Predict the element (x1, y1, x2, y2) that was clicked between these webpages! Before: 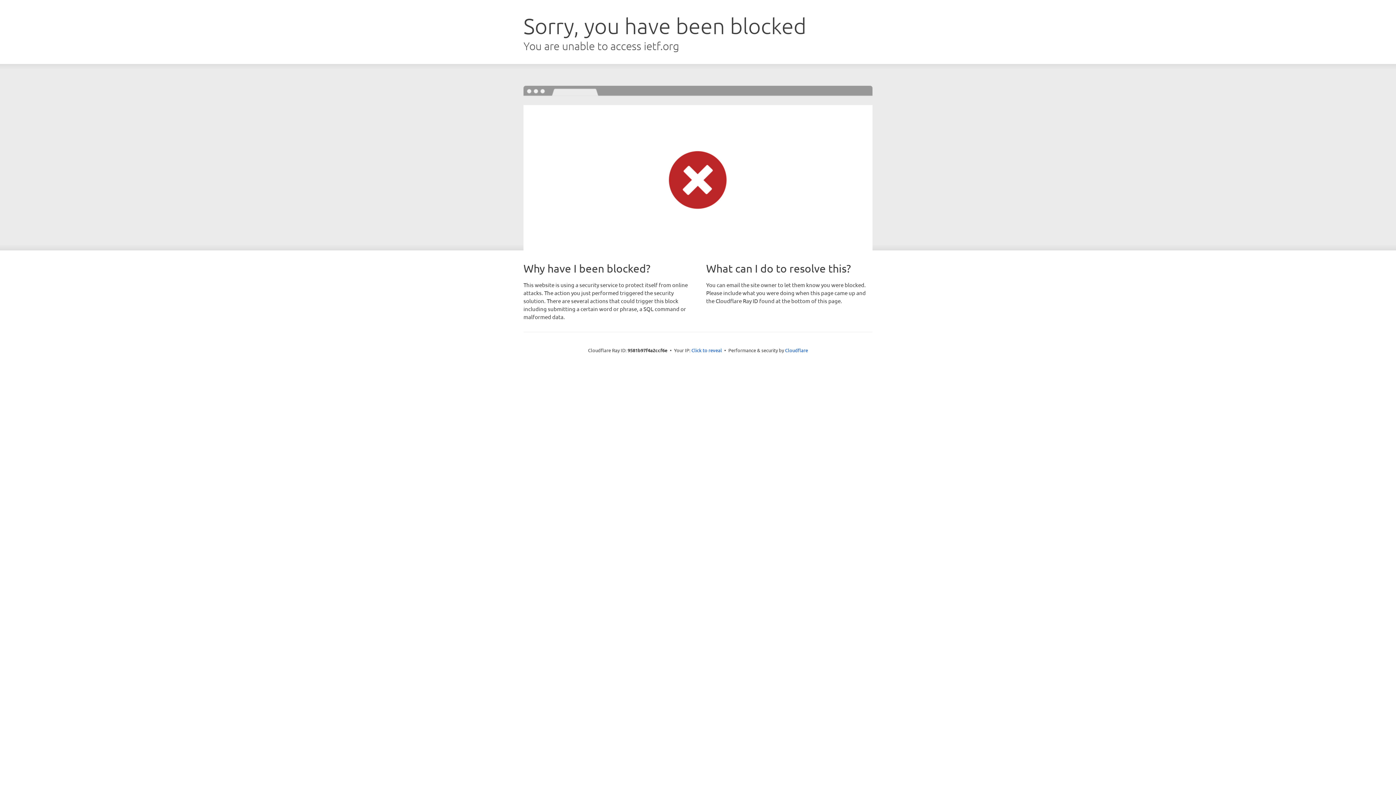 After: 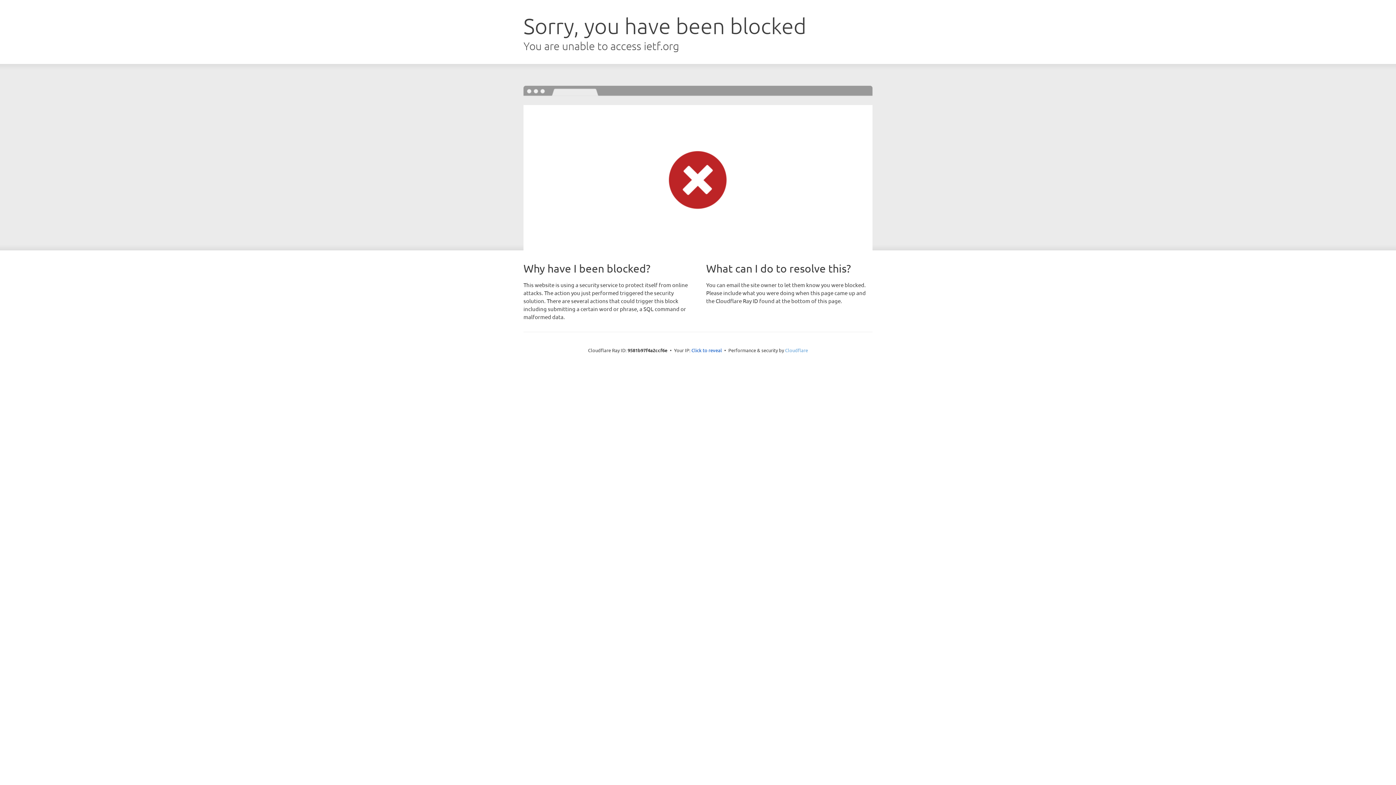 Action: label: Cloudflare bbox: (785, 347, 808, 353)